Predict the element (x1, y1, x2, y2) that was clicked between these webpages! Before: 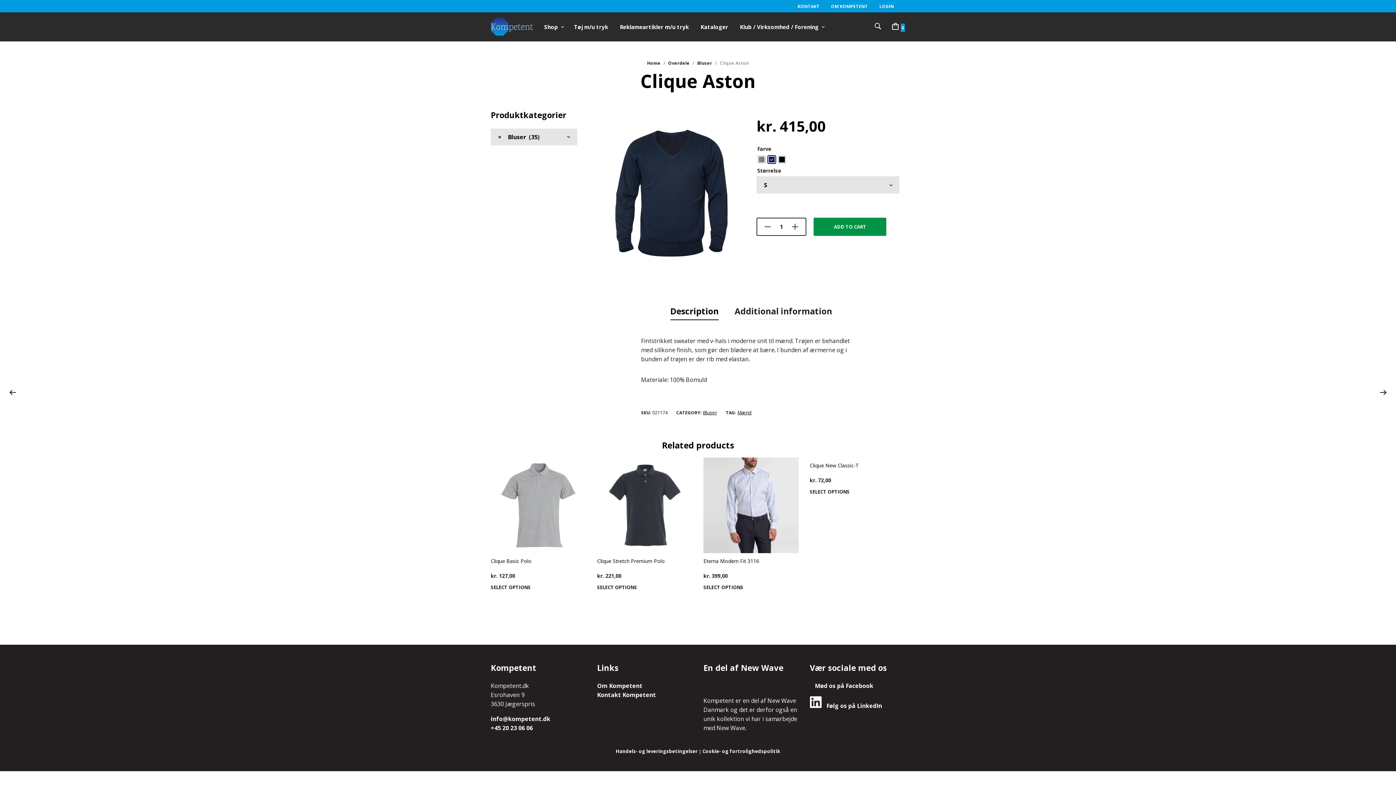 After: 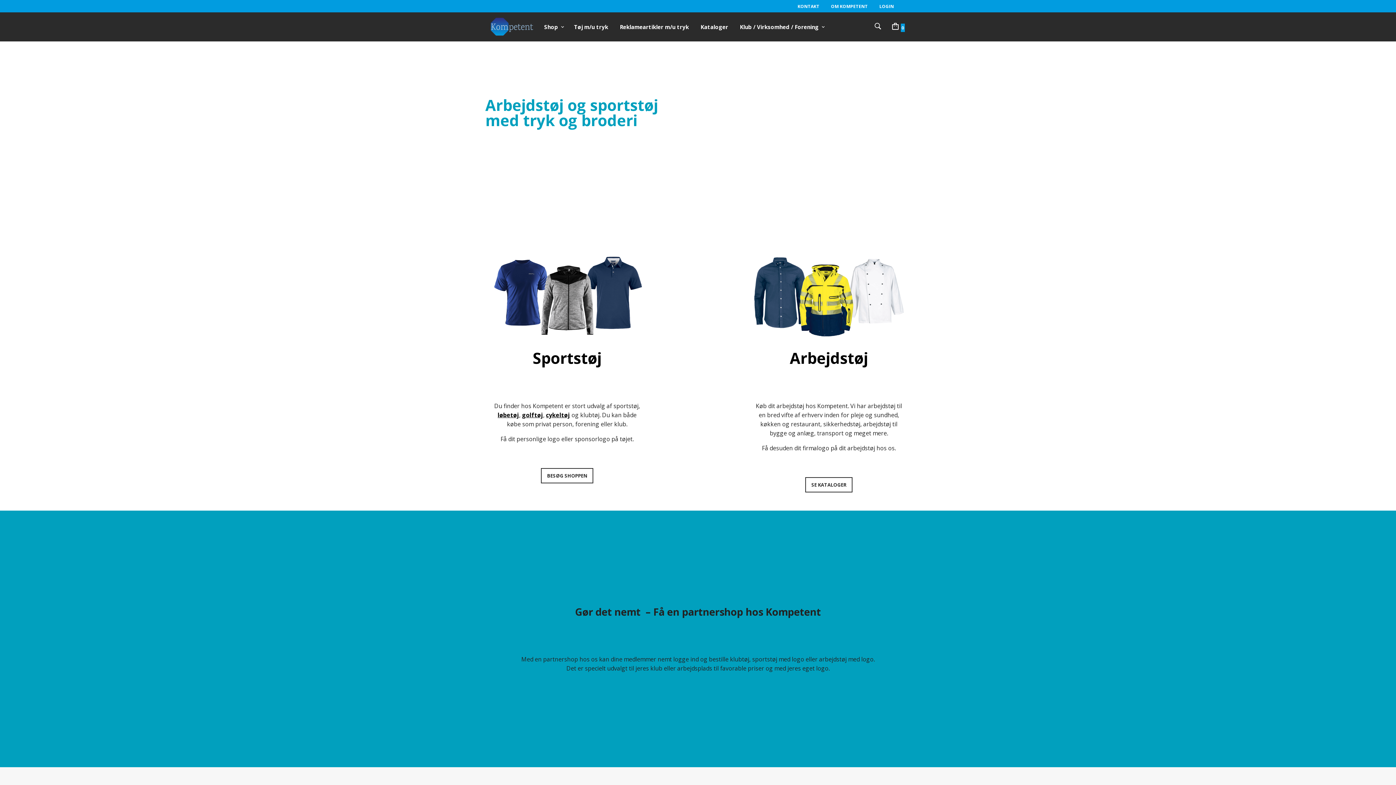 Action: bbox: (573, 22, 608, 31) label: Tøj m/u tryk